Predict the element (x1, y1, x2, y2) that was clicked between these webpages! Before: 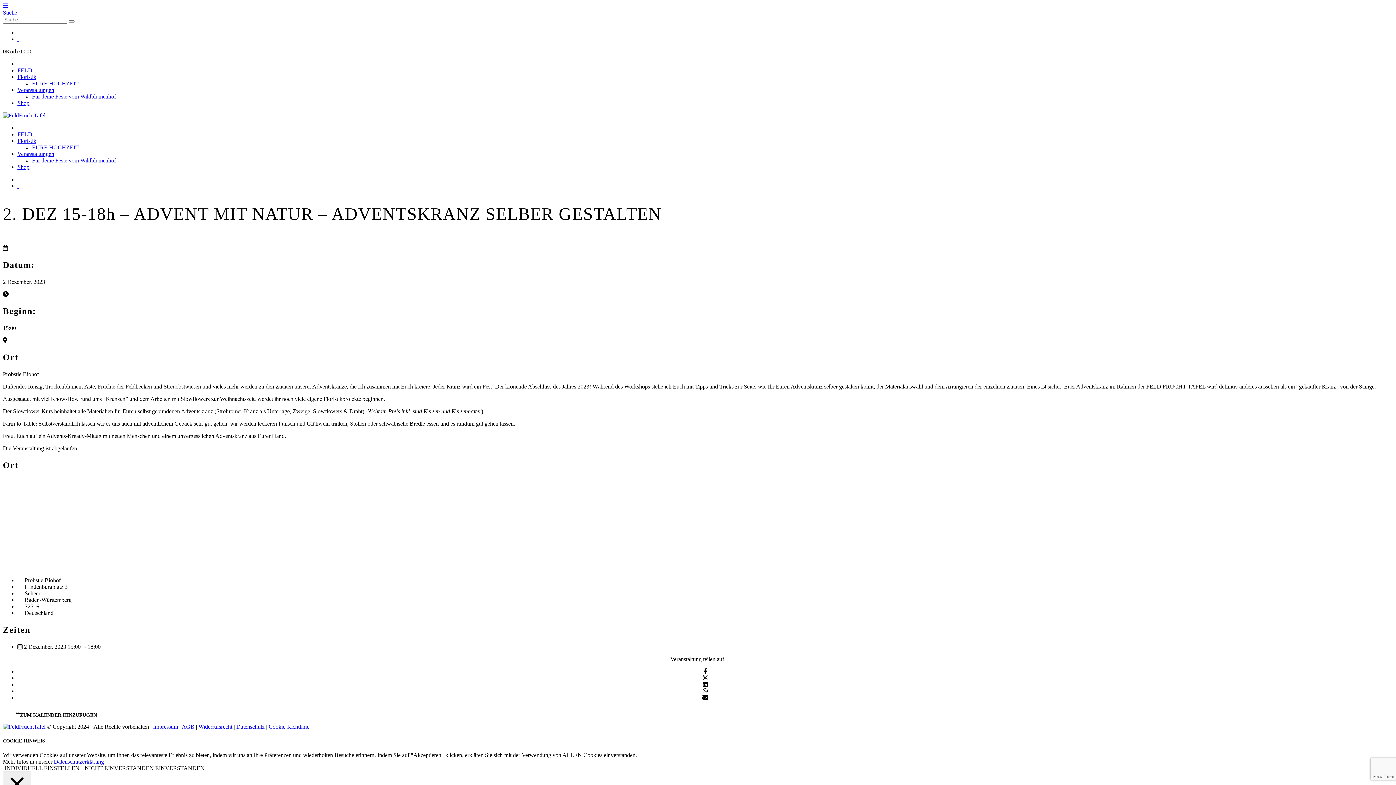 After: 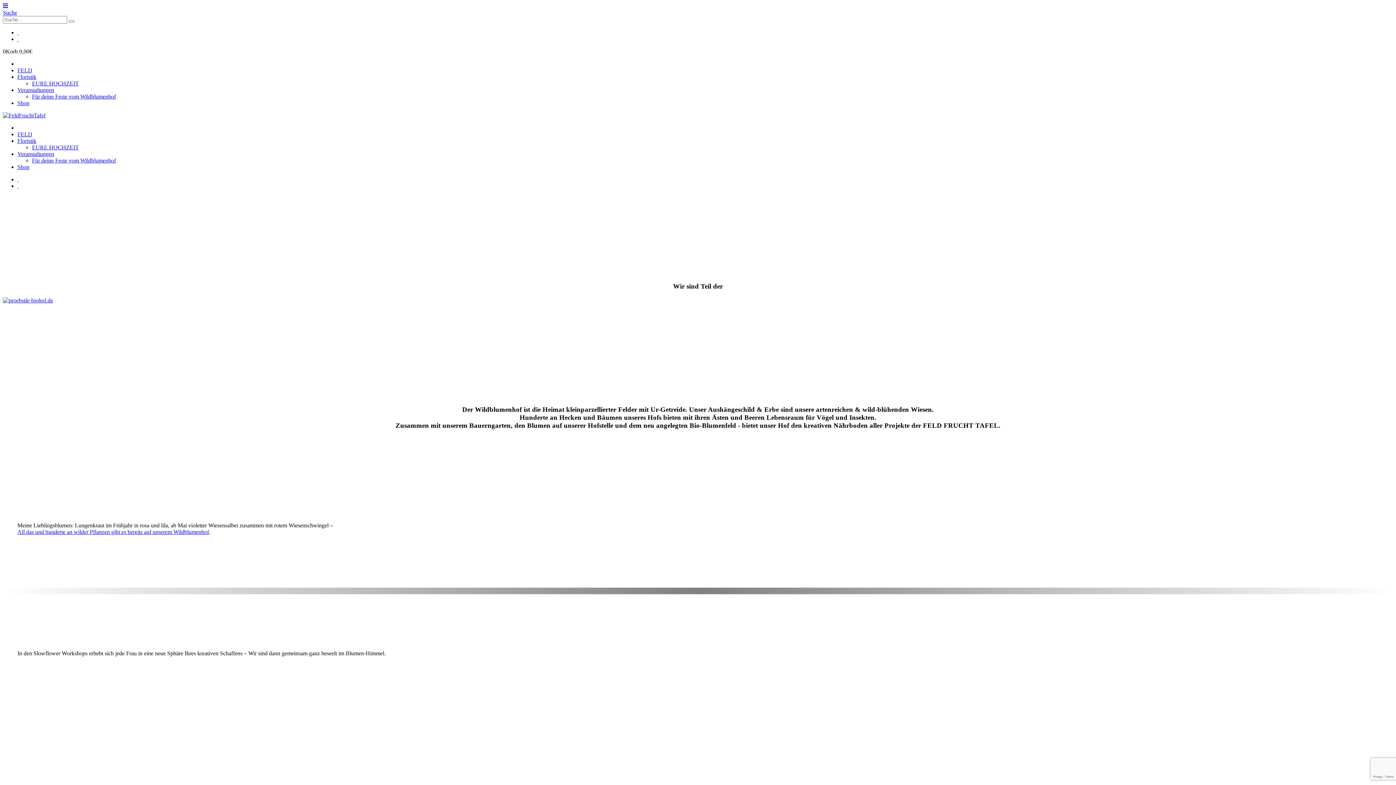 Action: bbox: (17, 131, 32, 137) label: FELD